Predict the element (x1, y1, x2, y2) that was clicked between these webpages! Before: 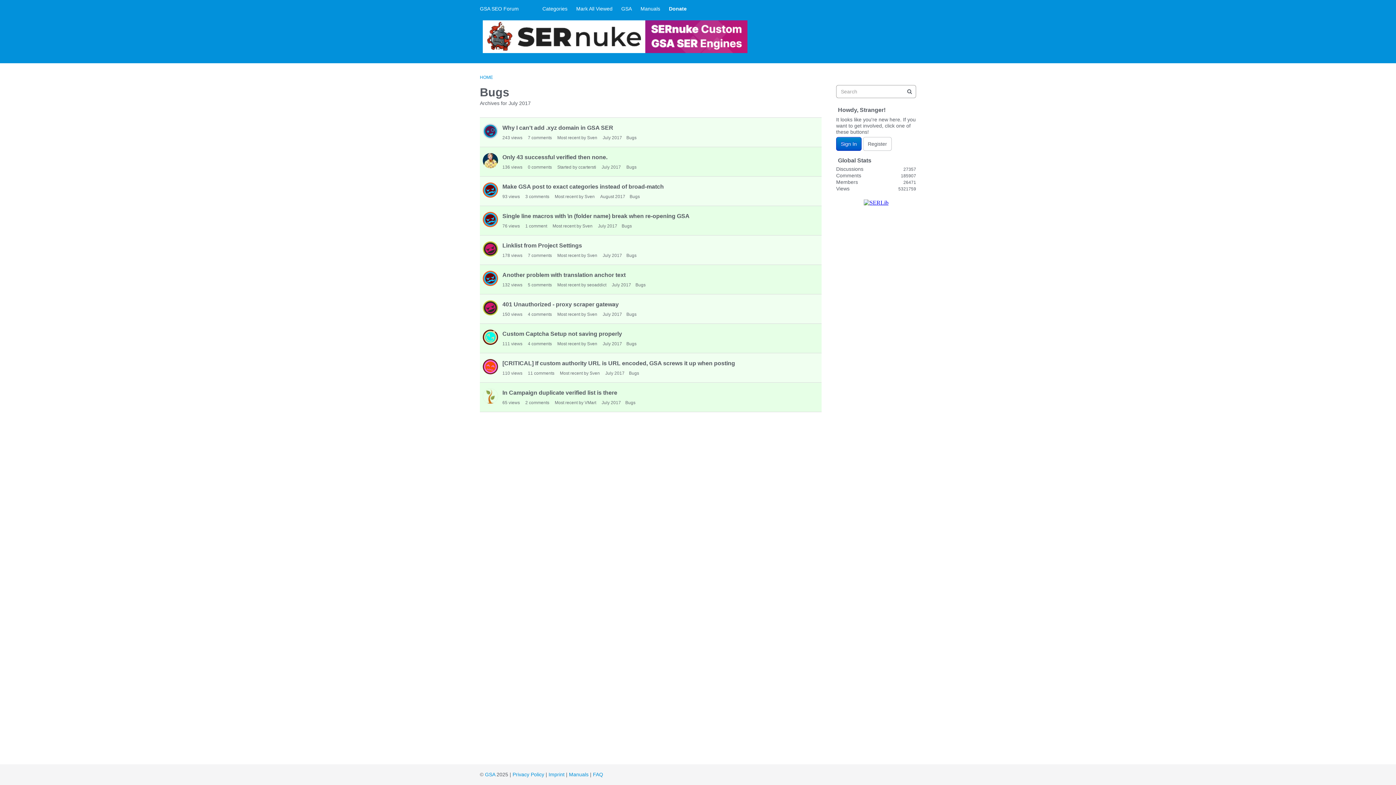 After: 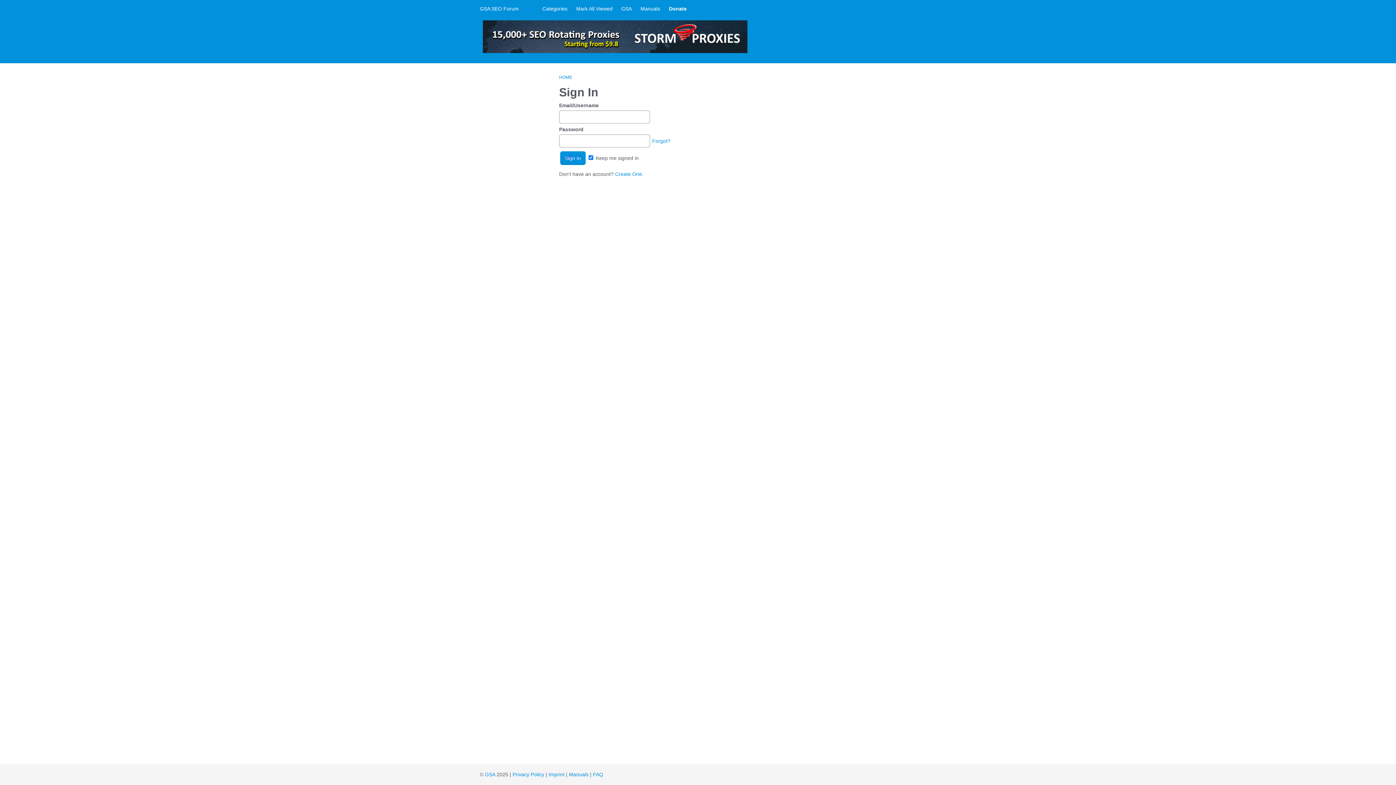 Action: label: Sven bbox: (582, 223, 592, 228)